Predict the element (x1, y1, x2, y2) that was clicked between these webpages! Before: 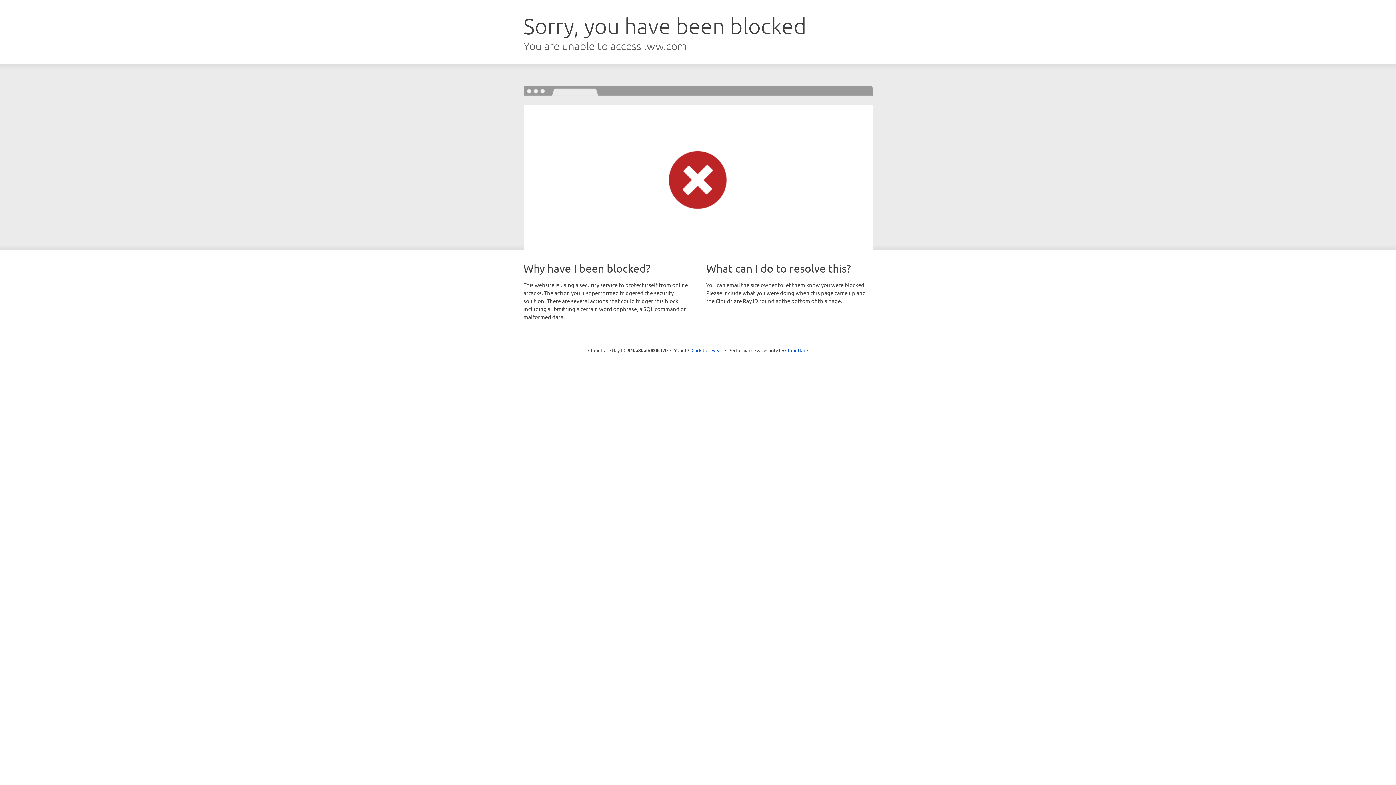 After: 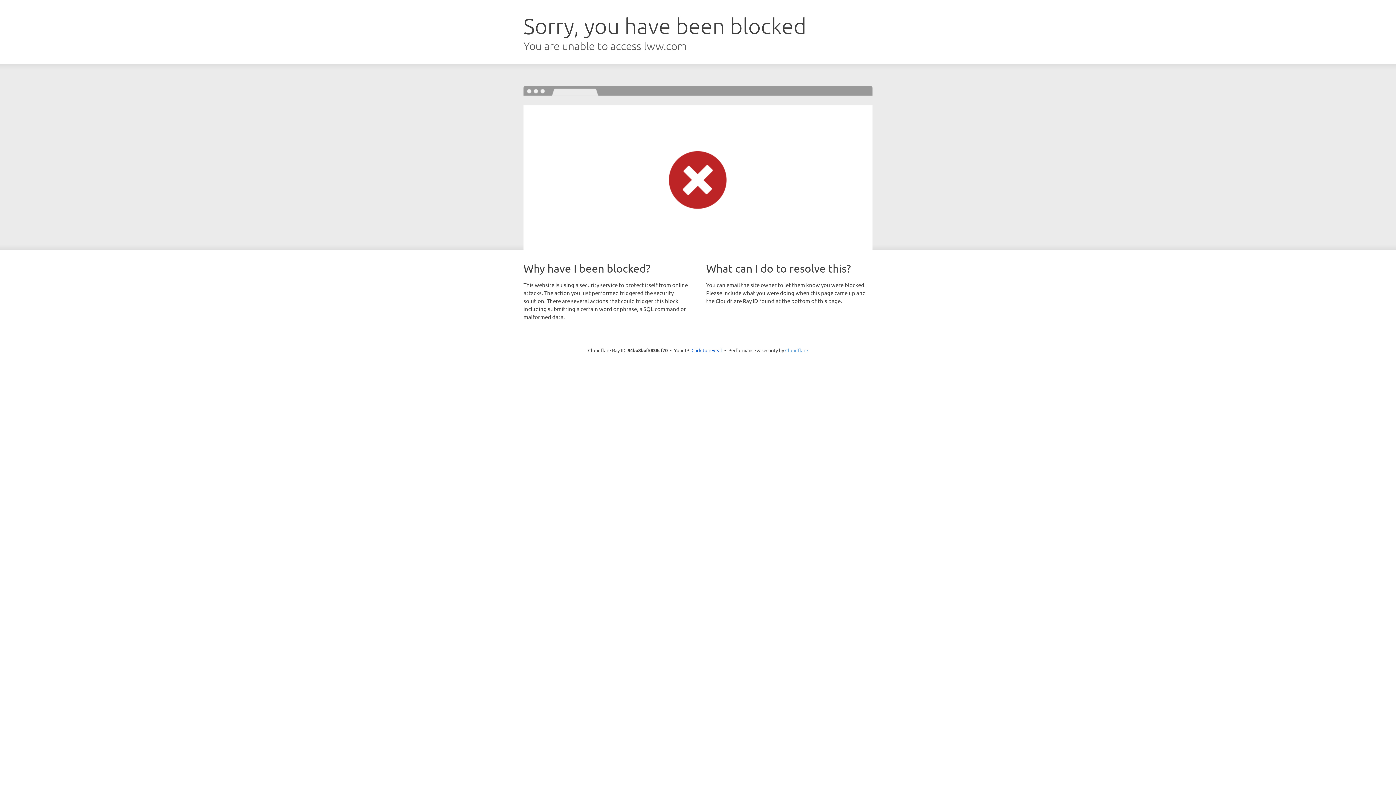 Action: label: Cloudflare bbox: (785, 347, 808, 353)